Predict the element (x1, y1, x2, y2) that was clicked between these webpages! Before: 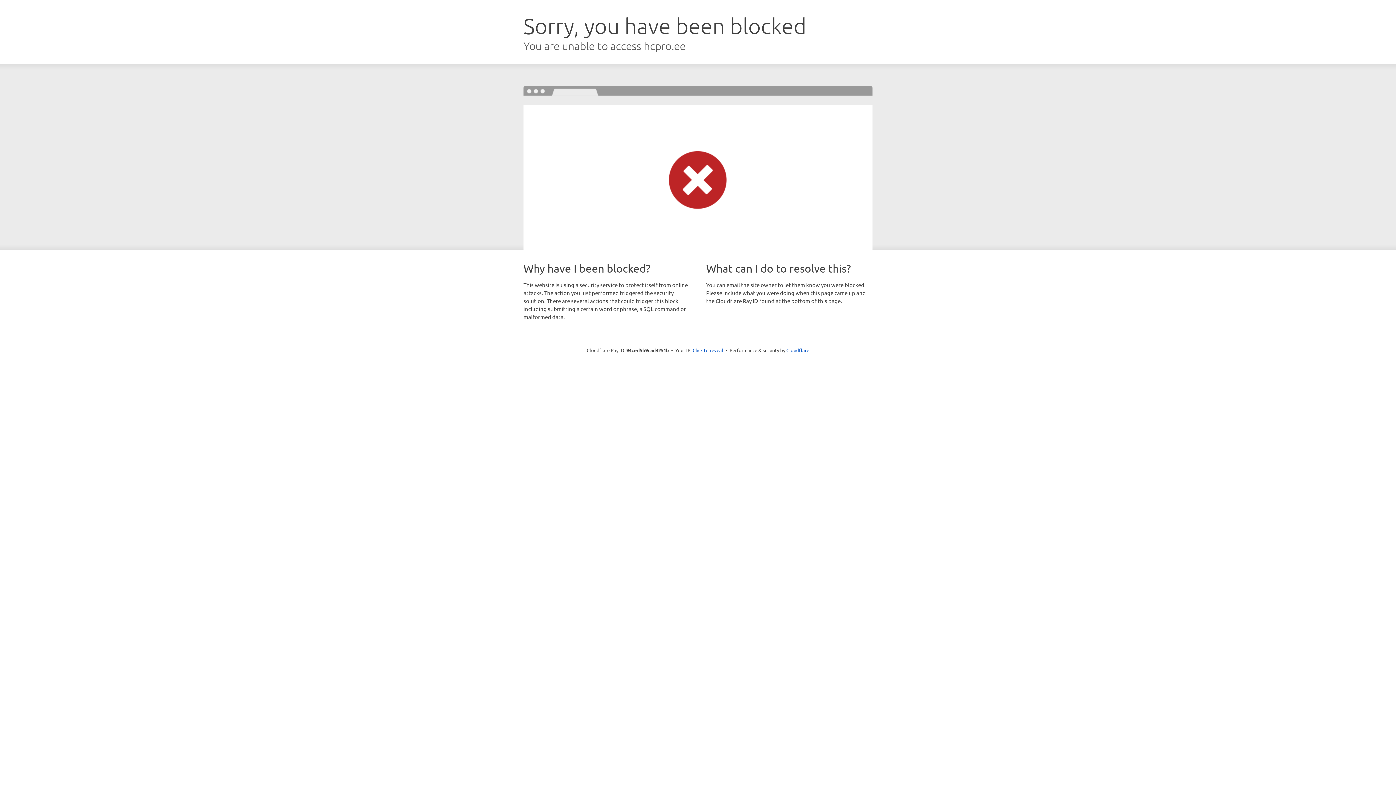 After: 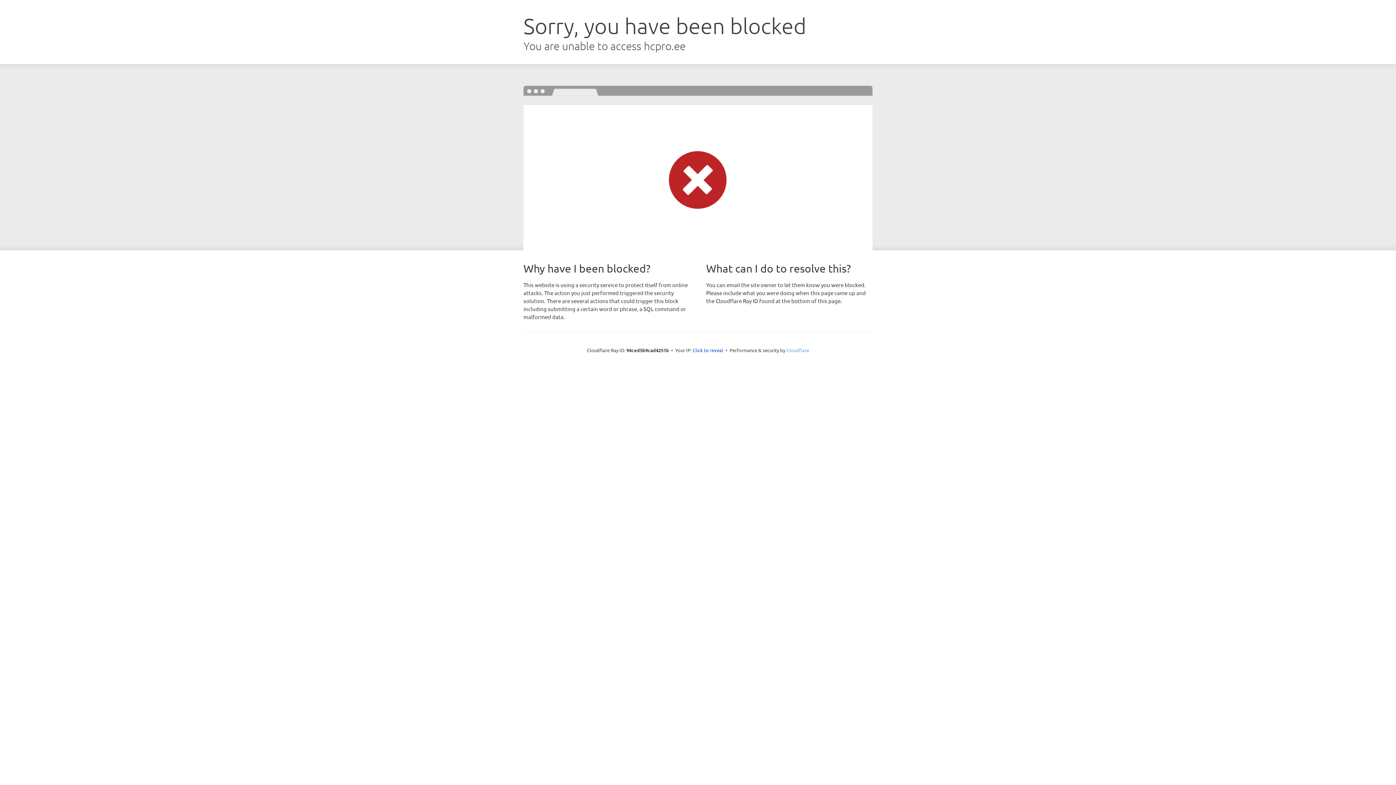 Action: bbox: (786, 347, 809, 353) label: Cloudflare